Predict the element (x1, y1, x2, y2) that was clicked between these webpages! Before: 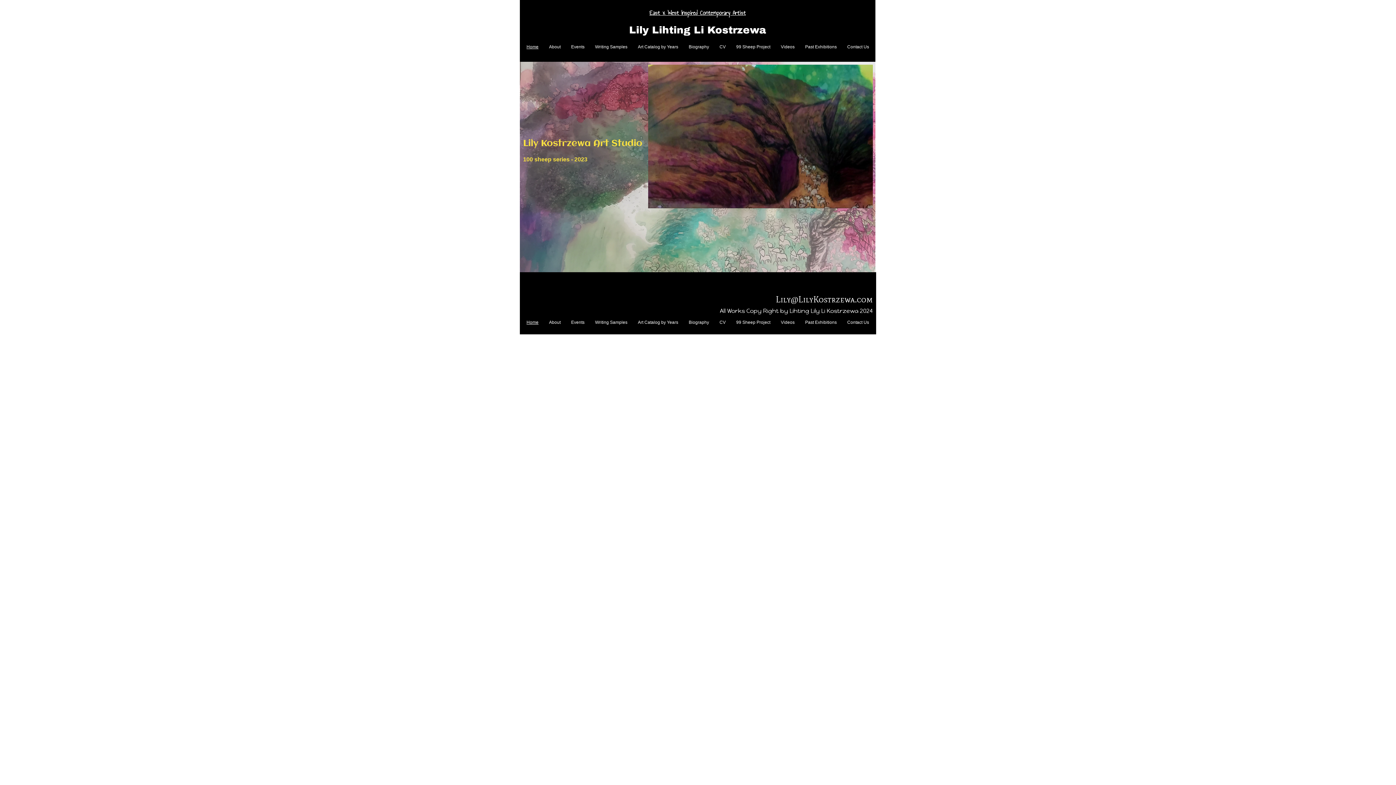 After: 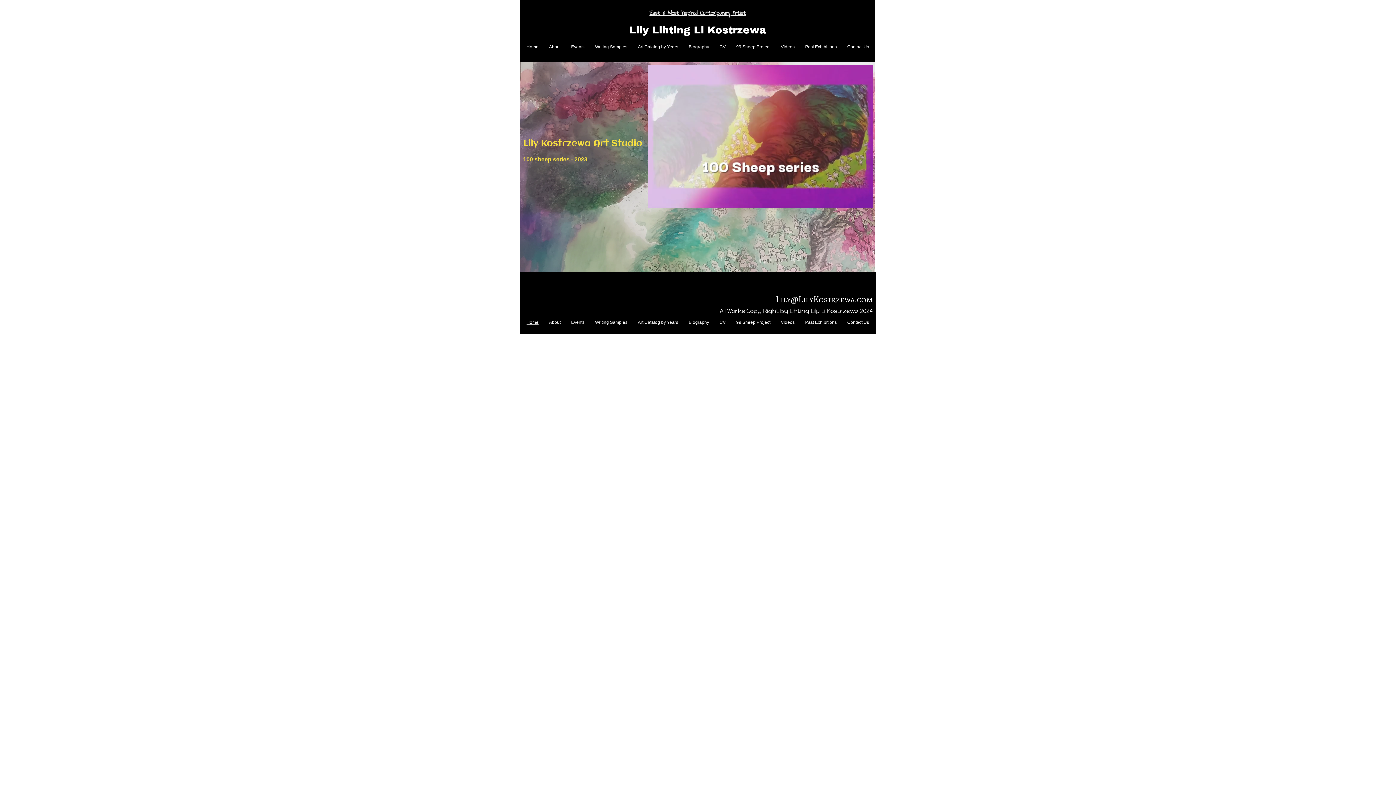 Action: bbox: (521, 319, 543, 325) label: Home